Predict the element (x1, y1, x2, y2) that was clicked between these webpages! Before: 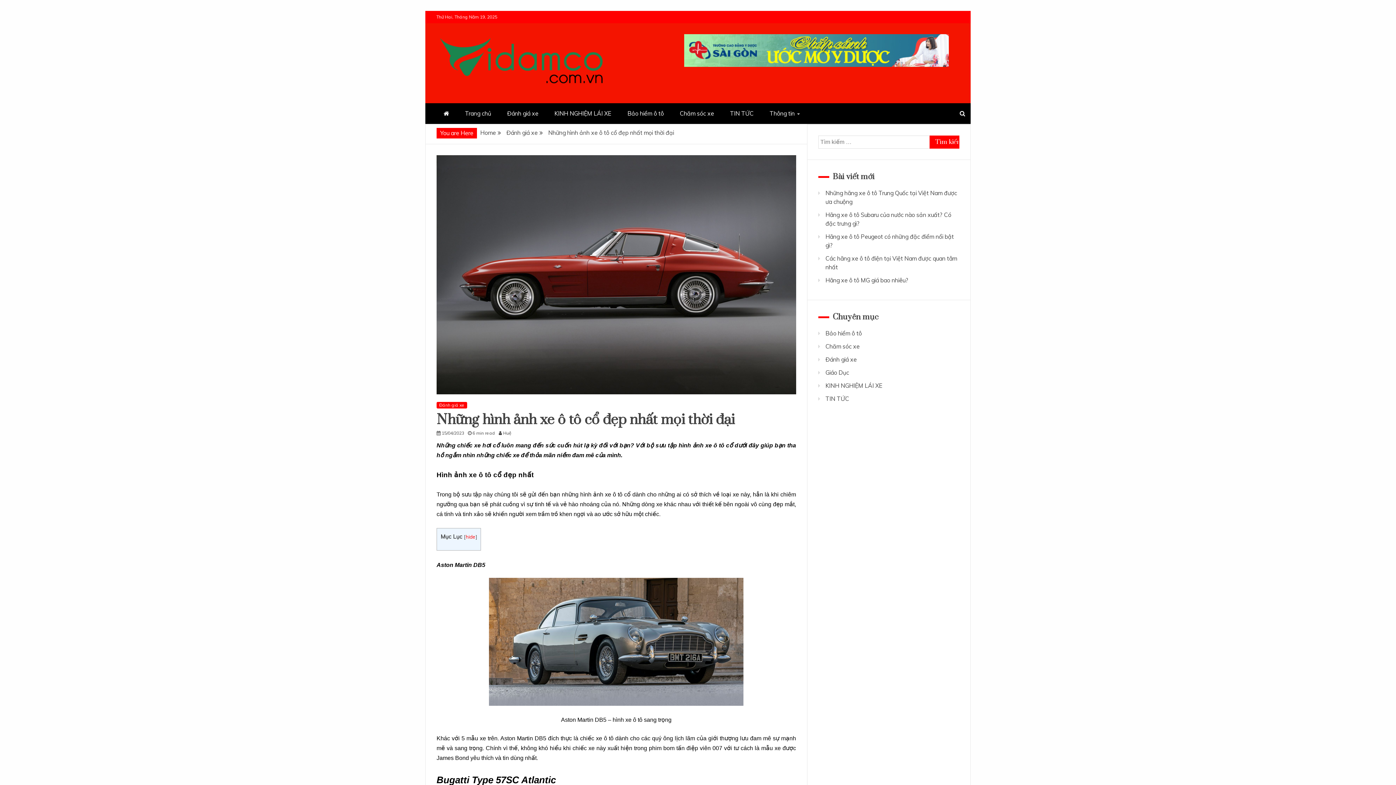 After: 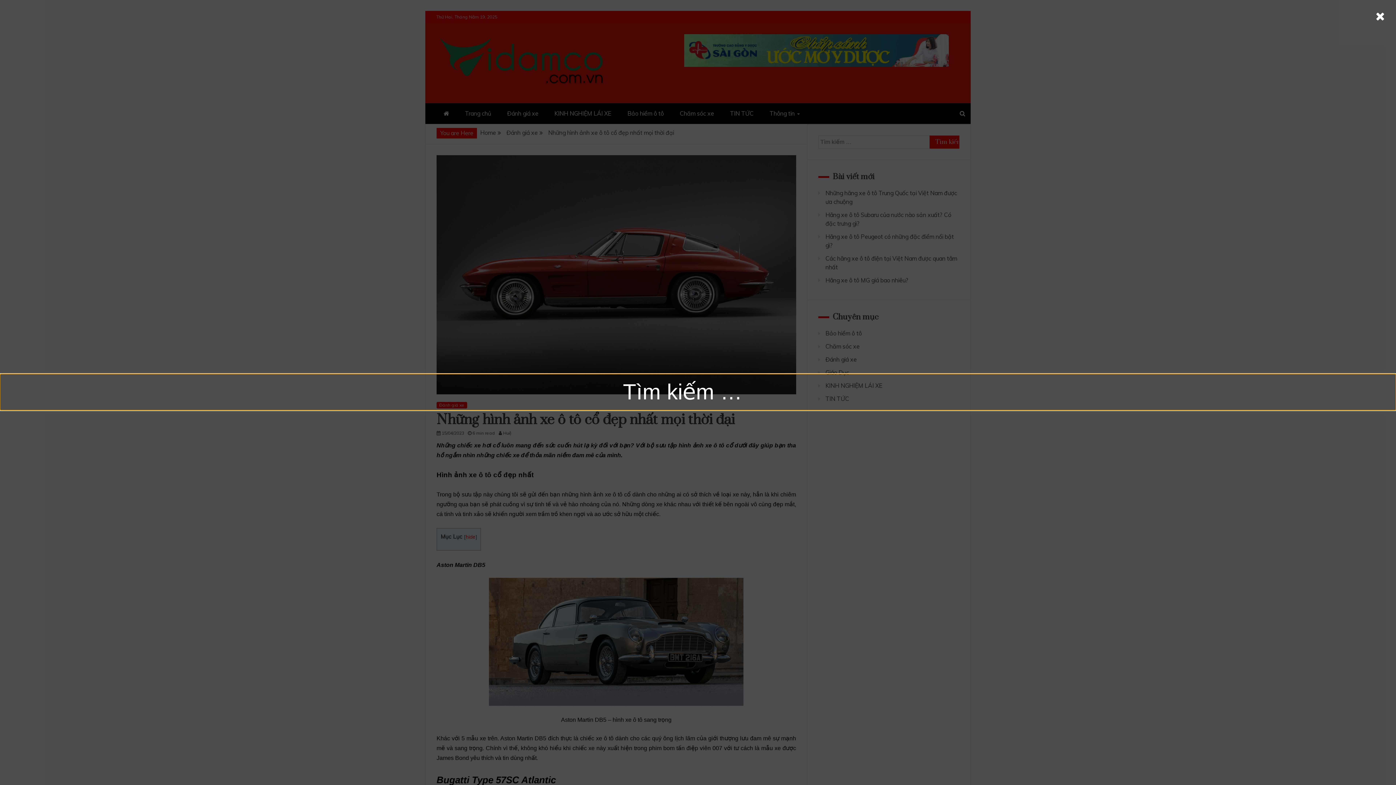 Action: bbox: (954, 103, 970, 123)